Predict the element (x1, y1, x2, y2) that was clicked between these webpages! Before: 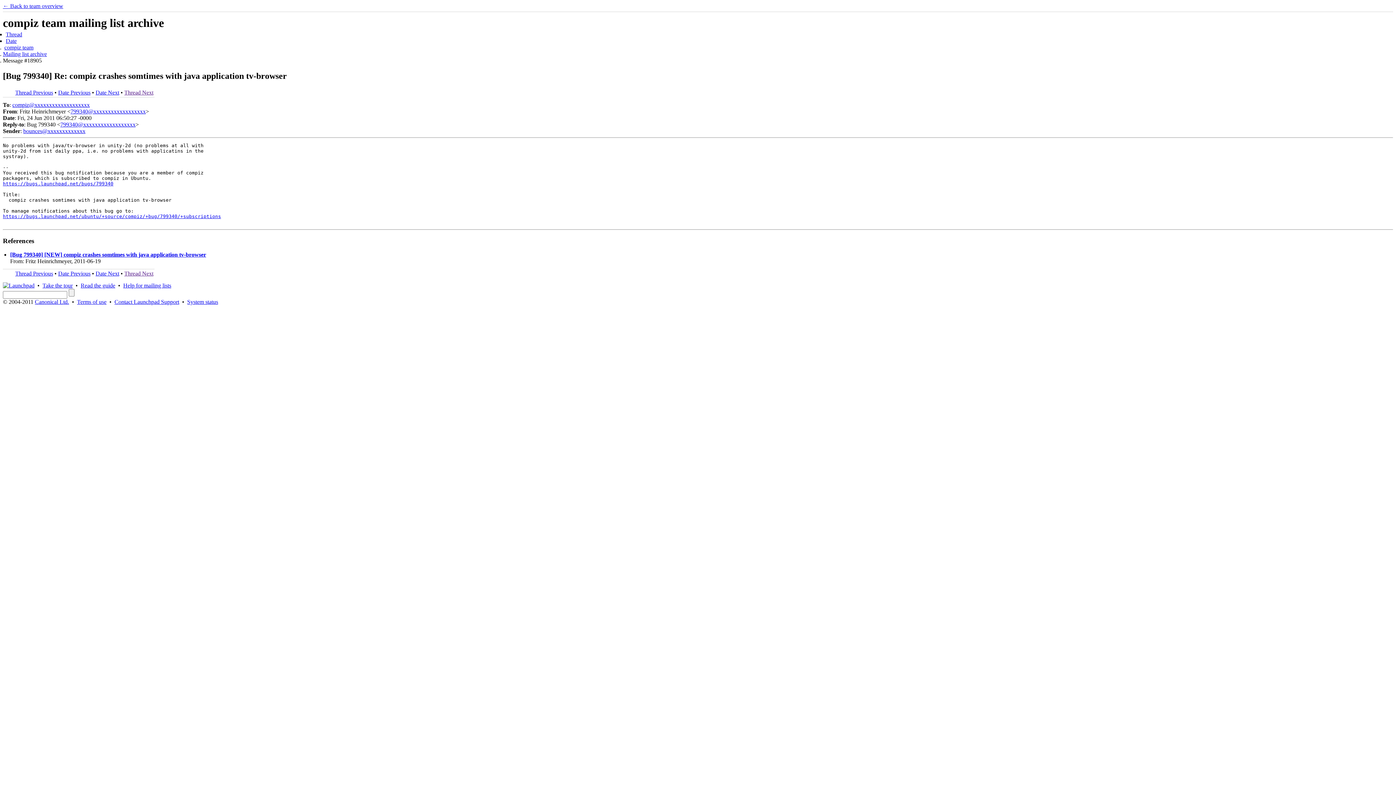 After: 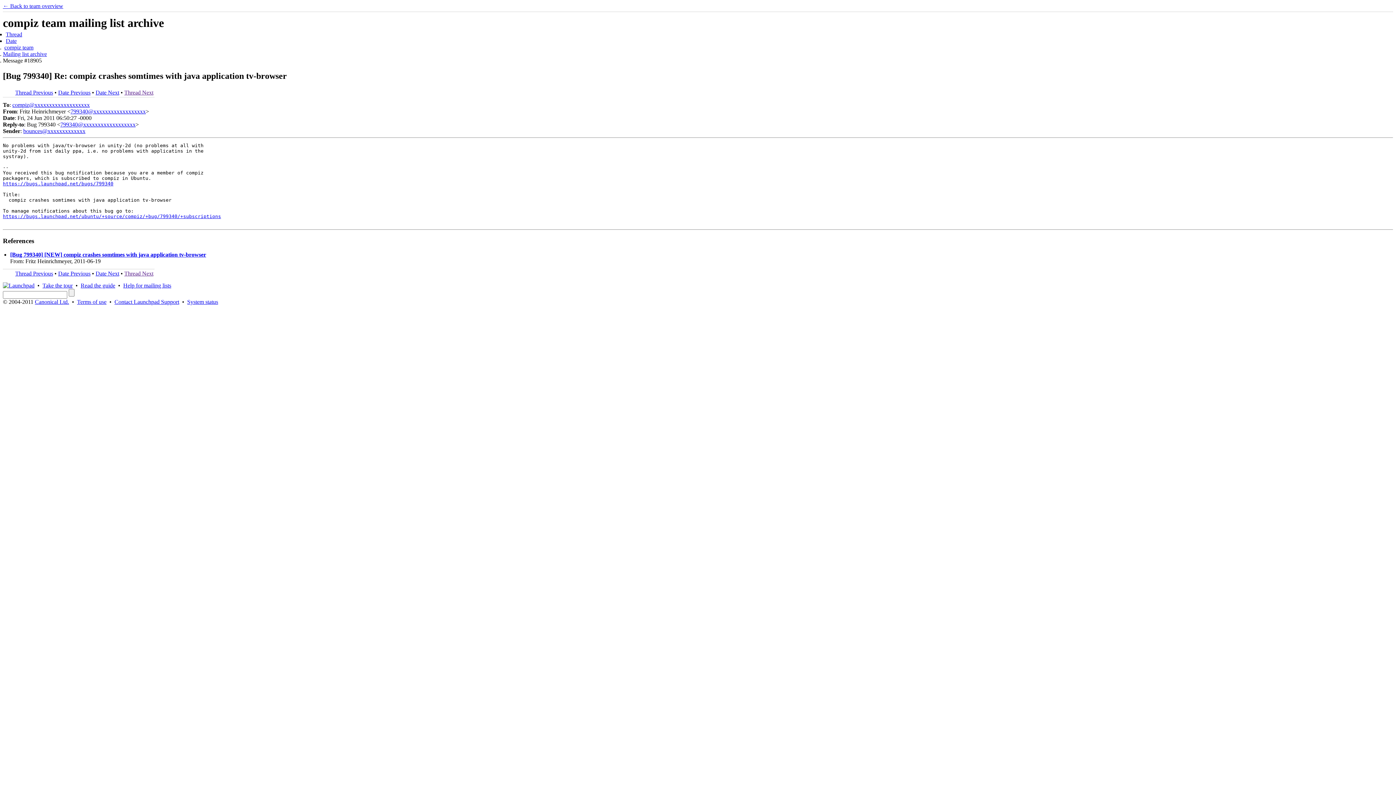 Action: bbox: (124, 89, 153, 95) label: Thread Next